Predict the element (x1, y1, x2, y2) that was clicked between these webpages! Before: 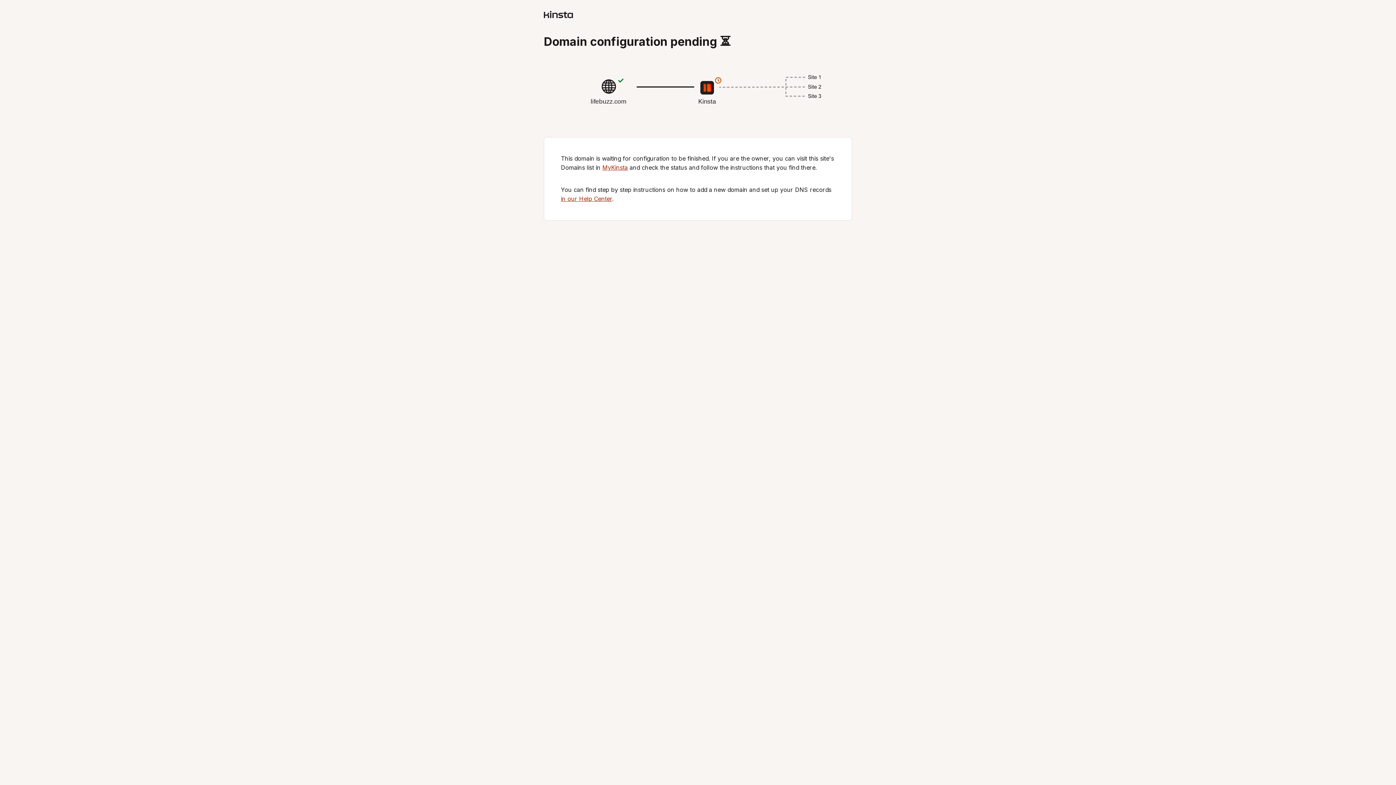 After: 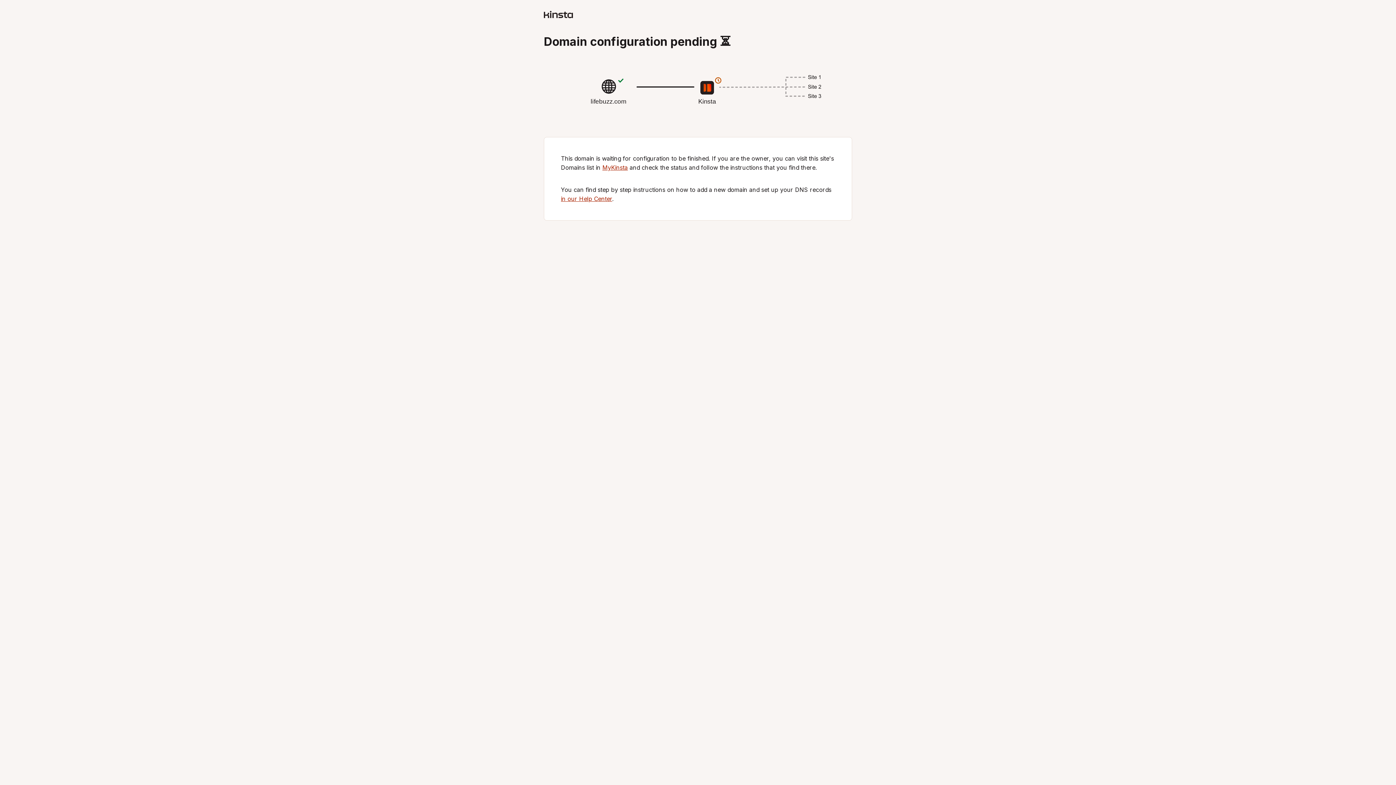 Action: label: MyKinsta bbox: (602, 164, 628, 171)